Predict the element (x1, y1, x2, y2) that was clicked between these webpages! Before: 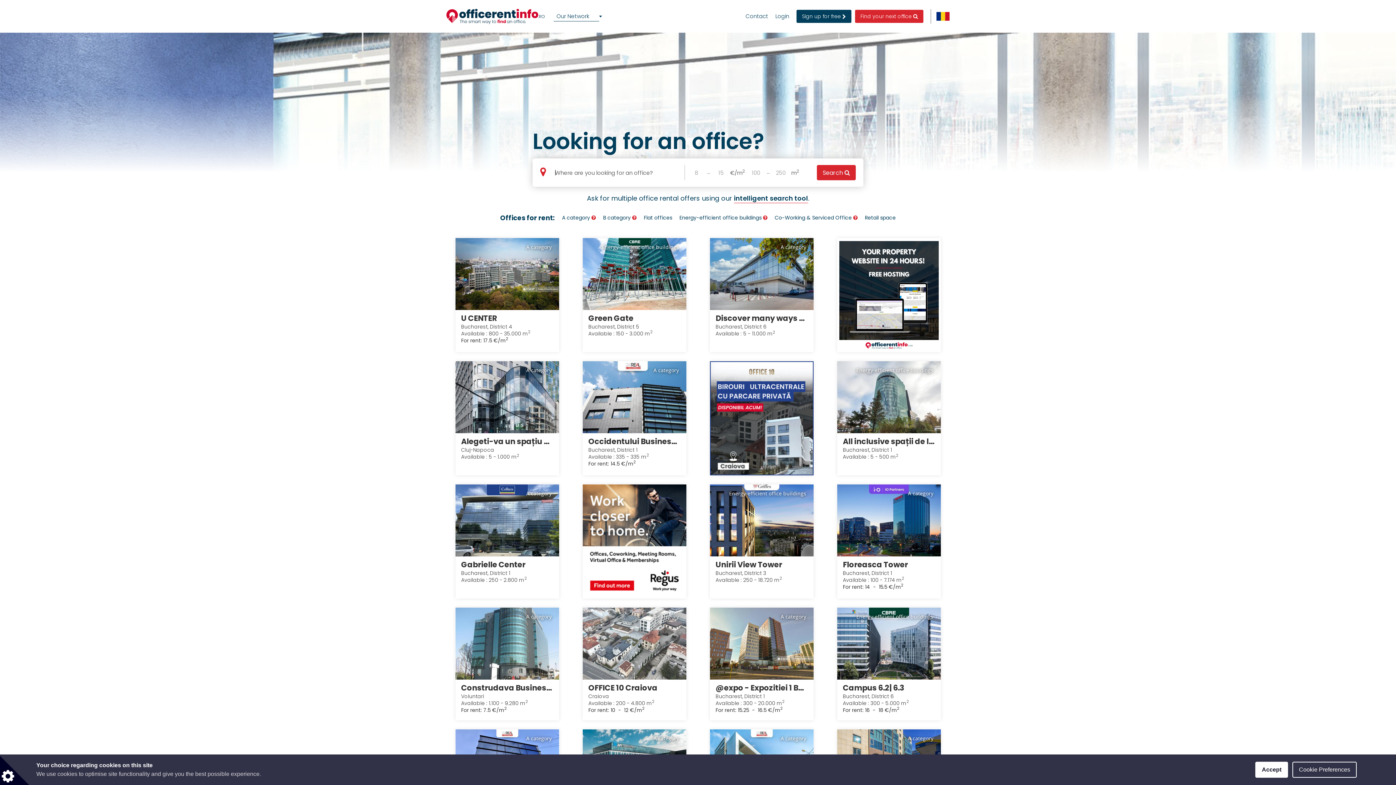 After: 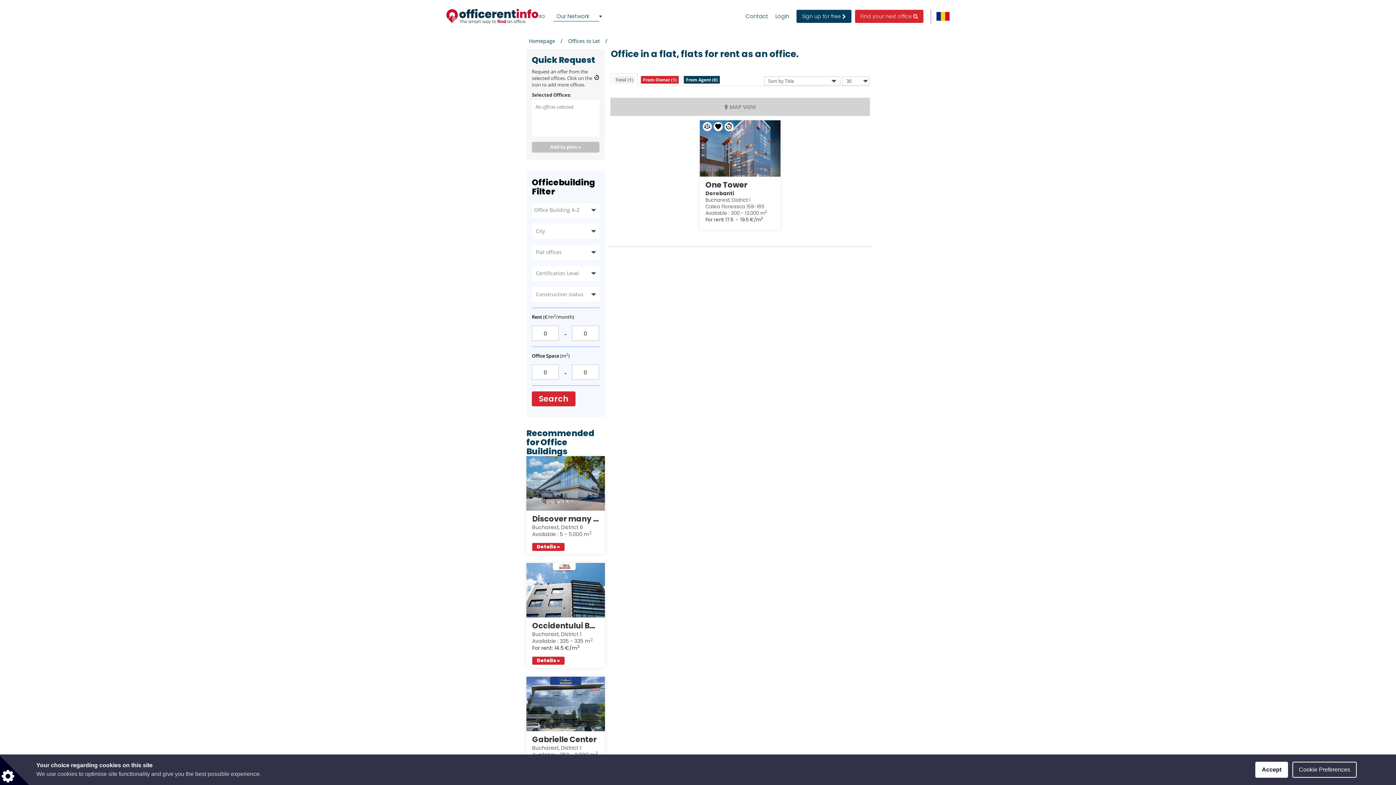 Action: label: Flat offices bbox: (644, 214, 672, 221)